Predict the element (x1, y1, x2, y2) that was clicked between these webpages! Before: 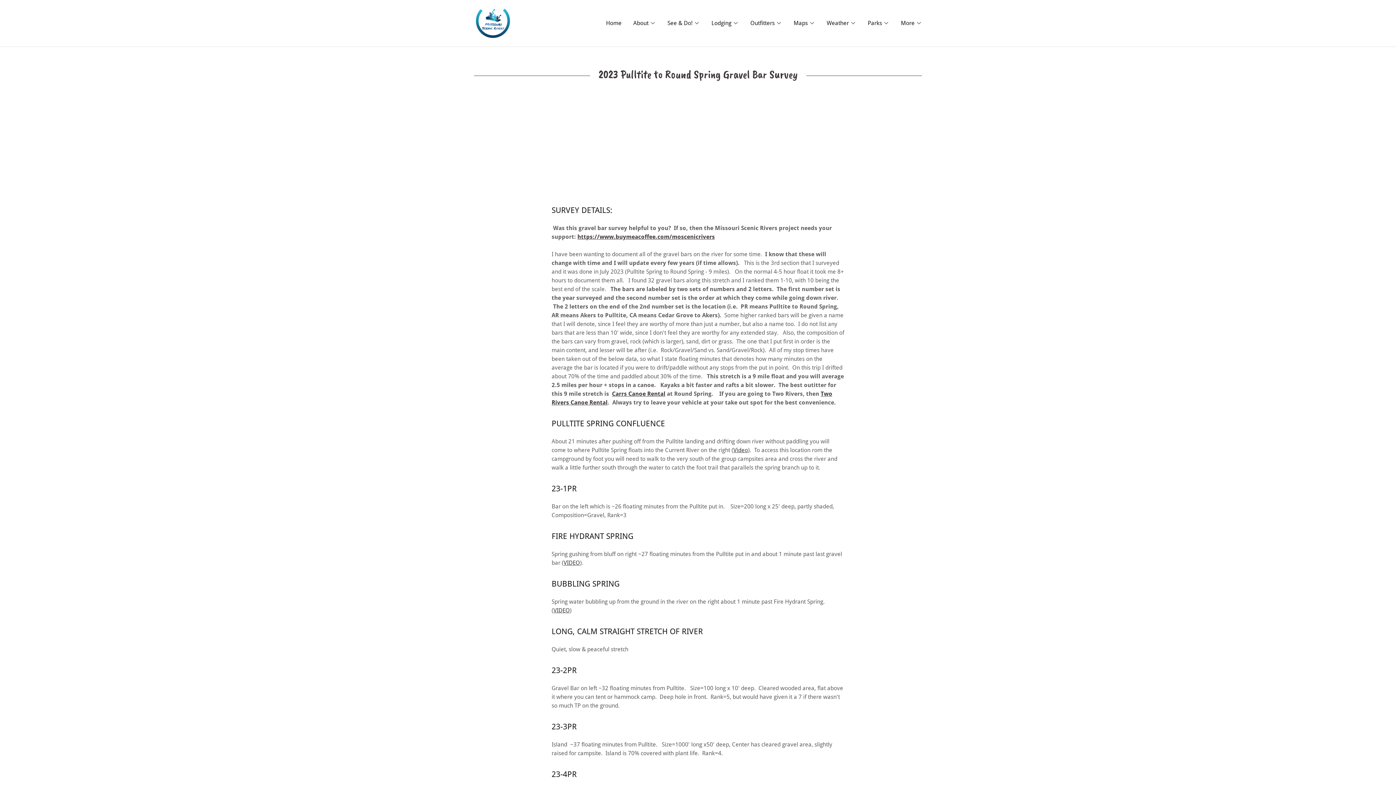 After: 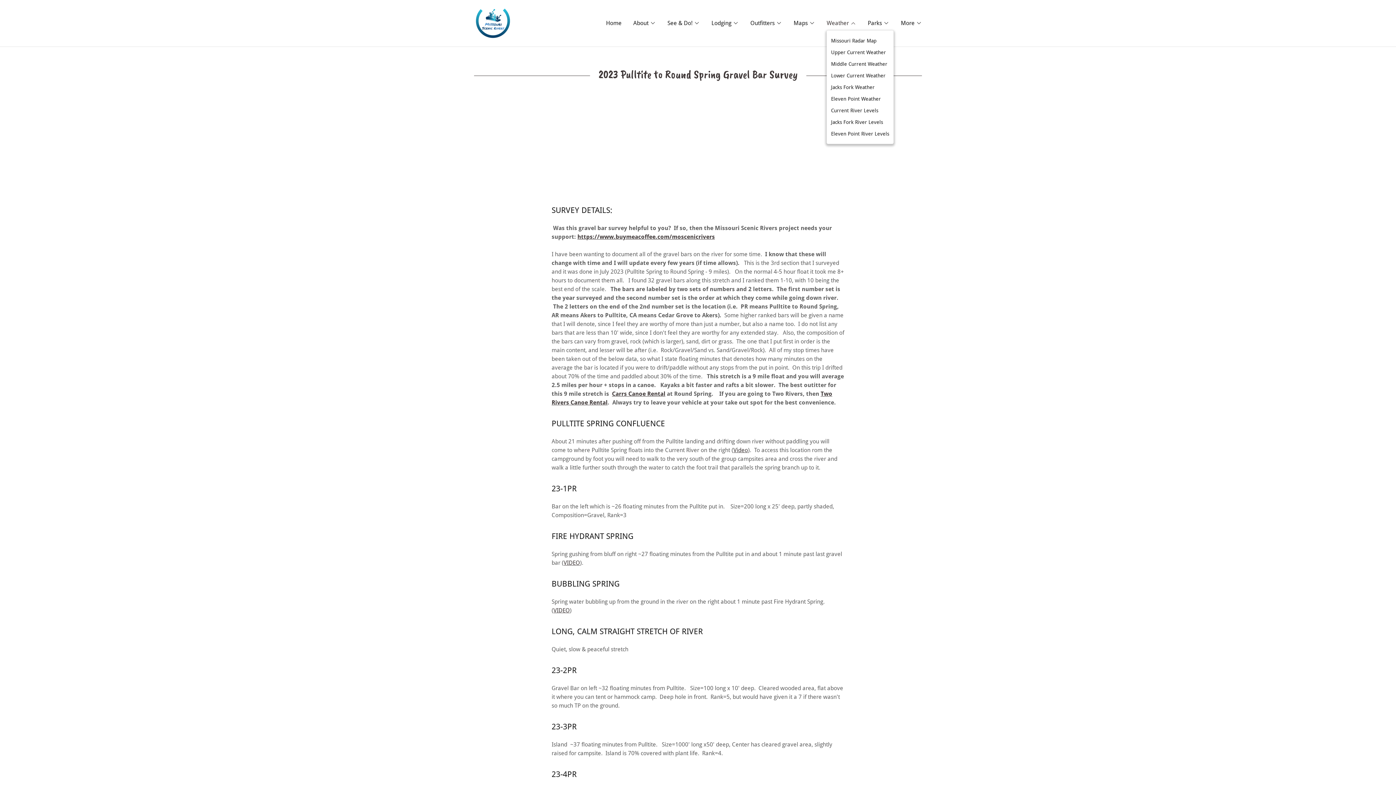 Action: label: Weather bbox: (826, 18, 856, 27)